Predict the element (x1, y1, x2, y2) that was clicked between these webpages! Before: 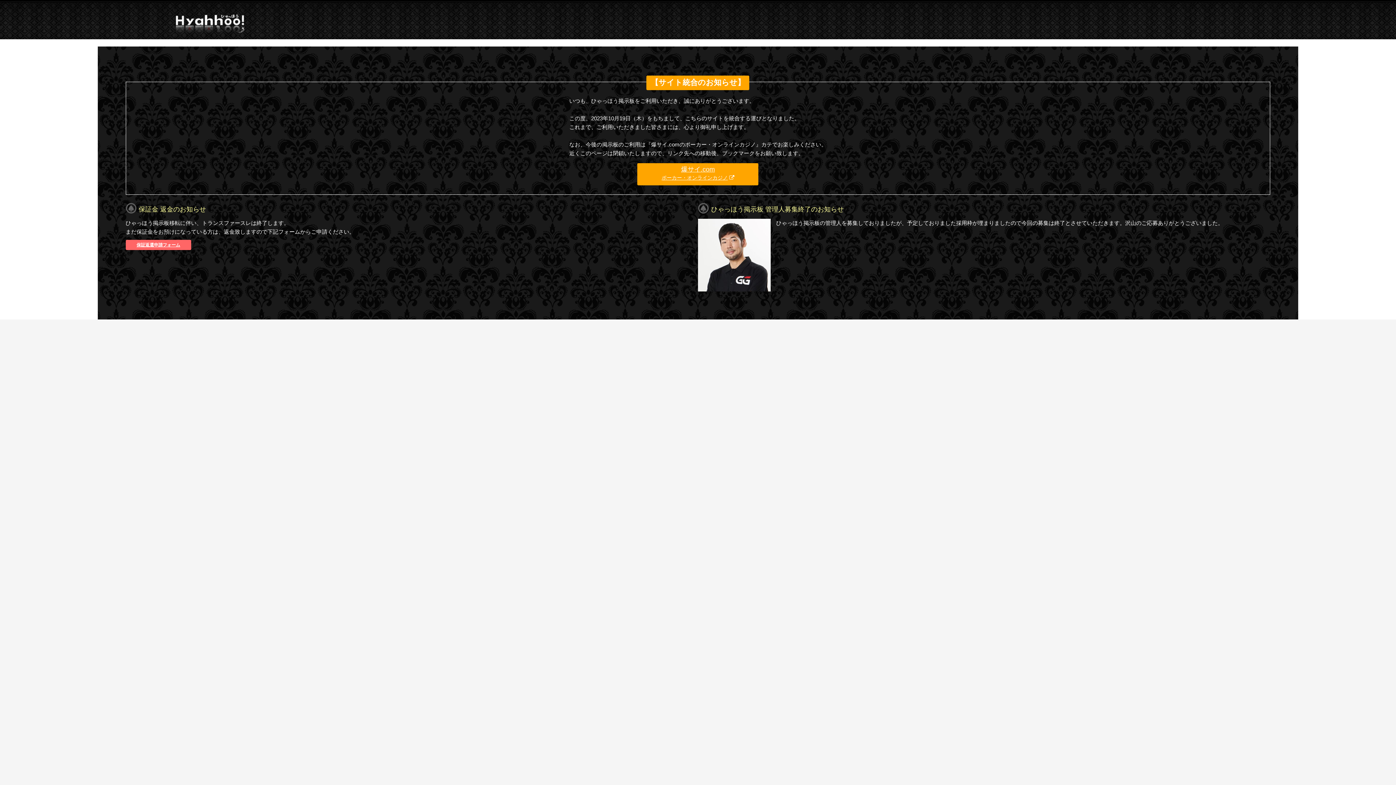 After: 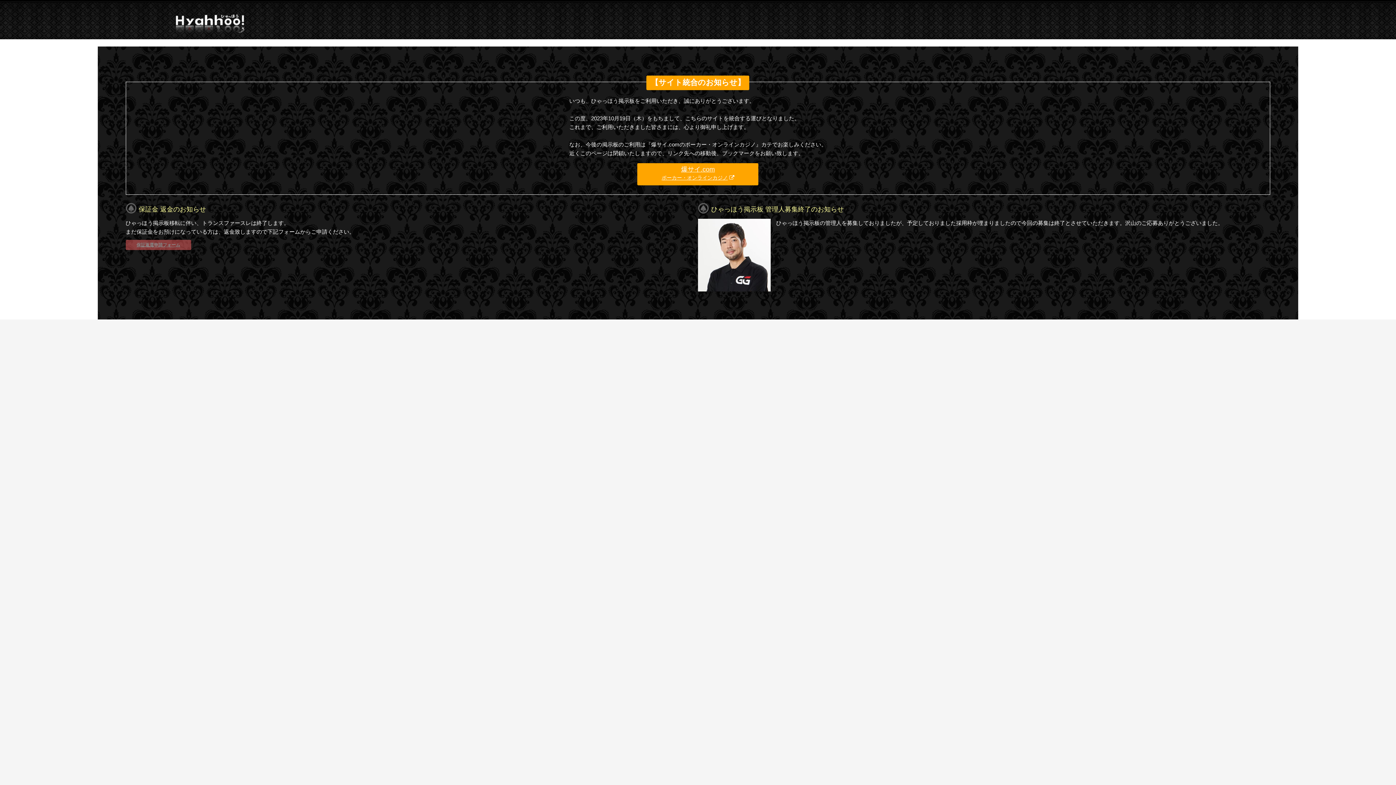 Action: label: 保証返還申請フォーム bbox: (125, 239, 698, 250)